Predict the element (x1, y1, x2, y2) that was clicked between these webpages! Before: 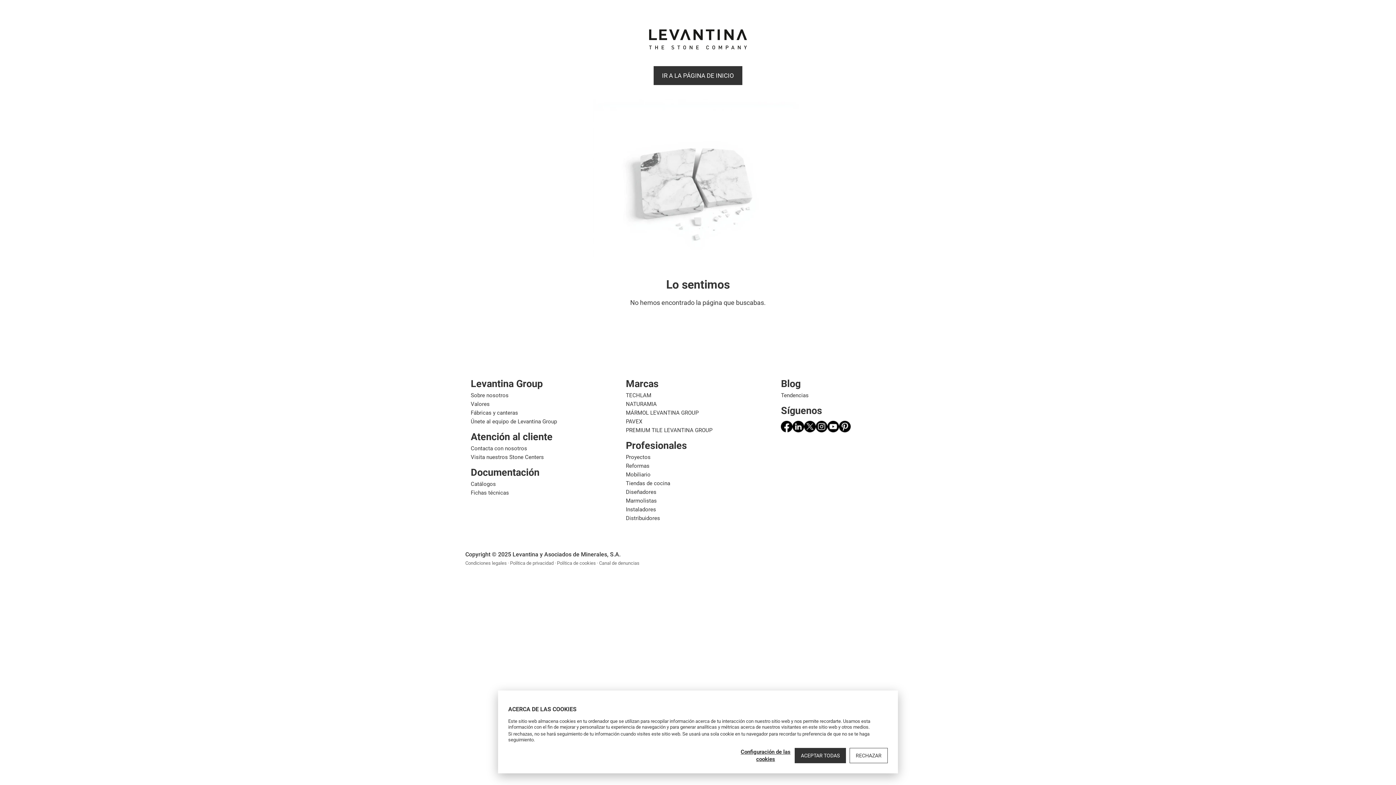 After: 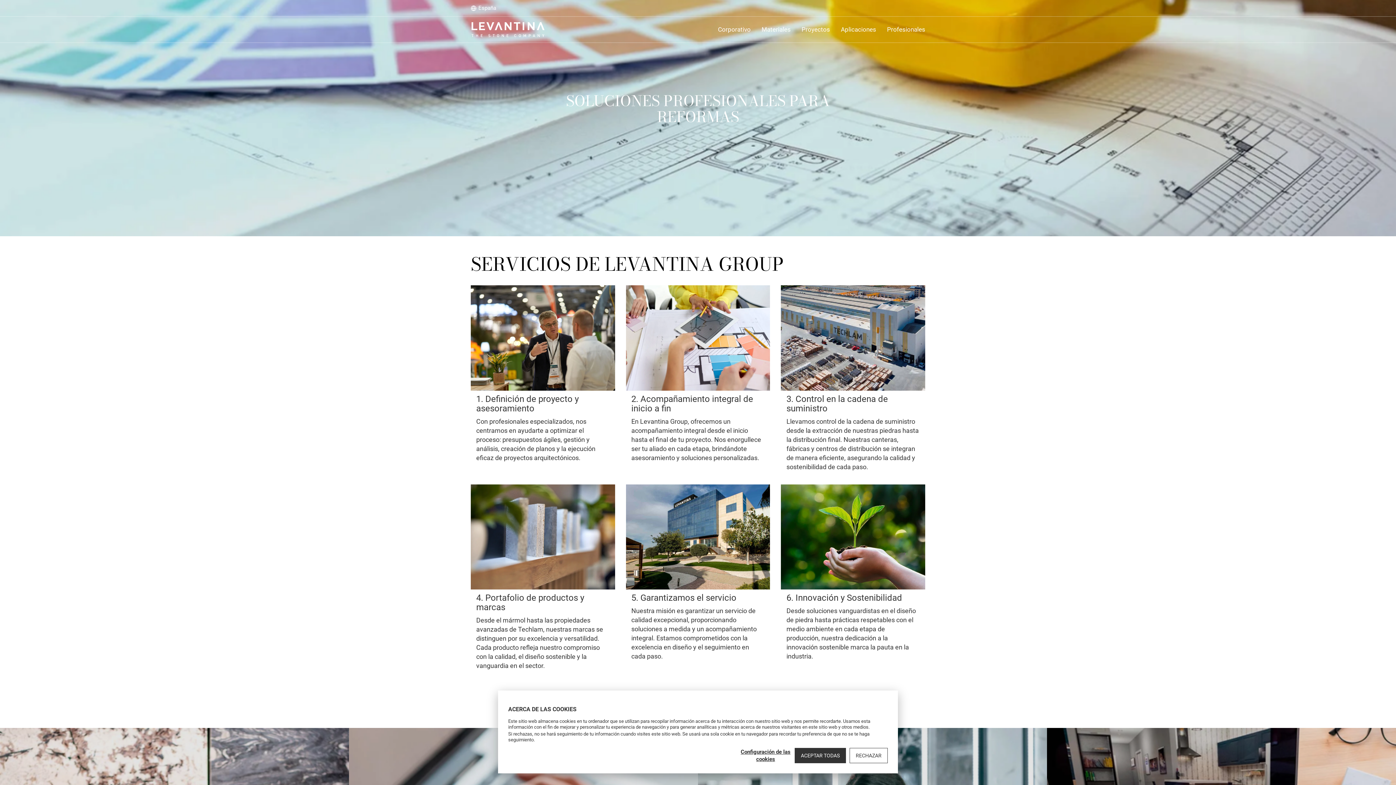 Action: bbox: (626, 462, 761, 469) label: Reformas